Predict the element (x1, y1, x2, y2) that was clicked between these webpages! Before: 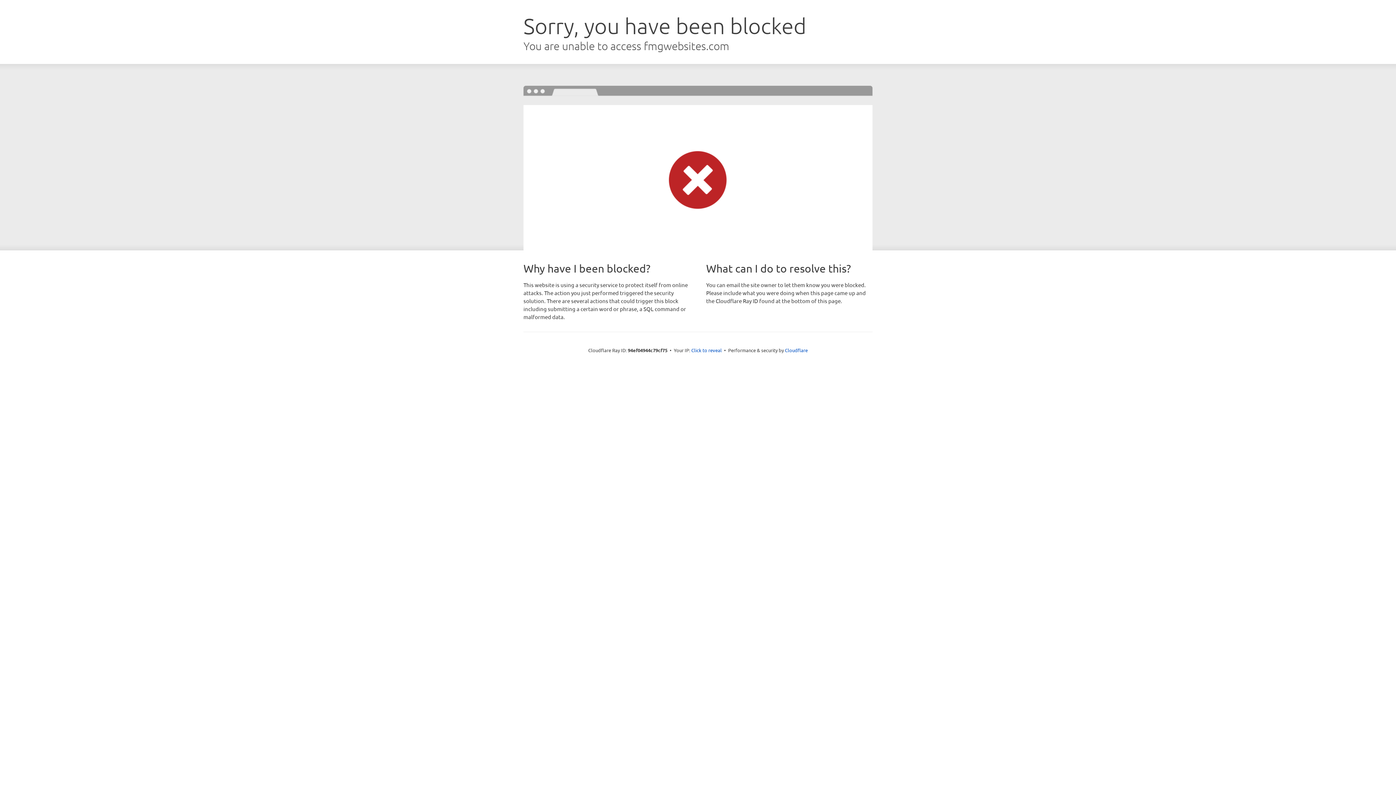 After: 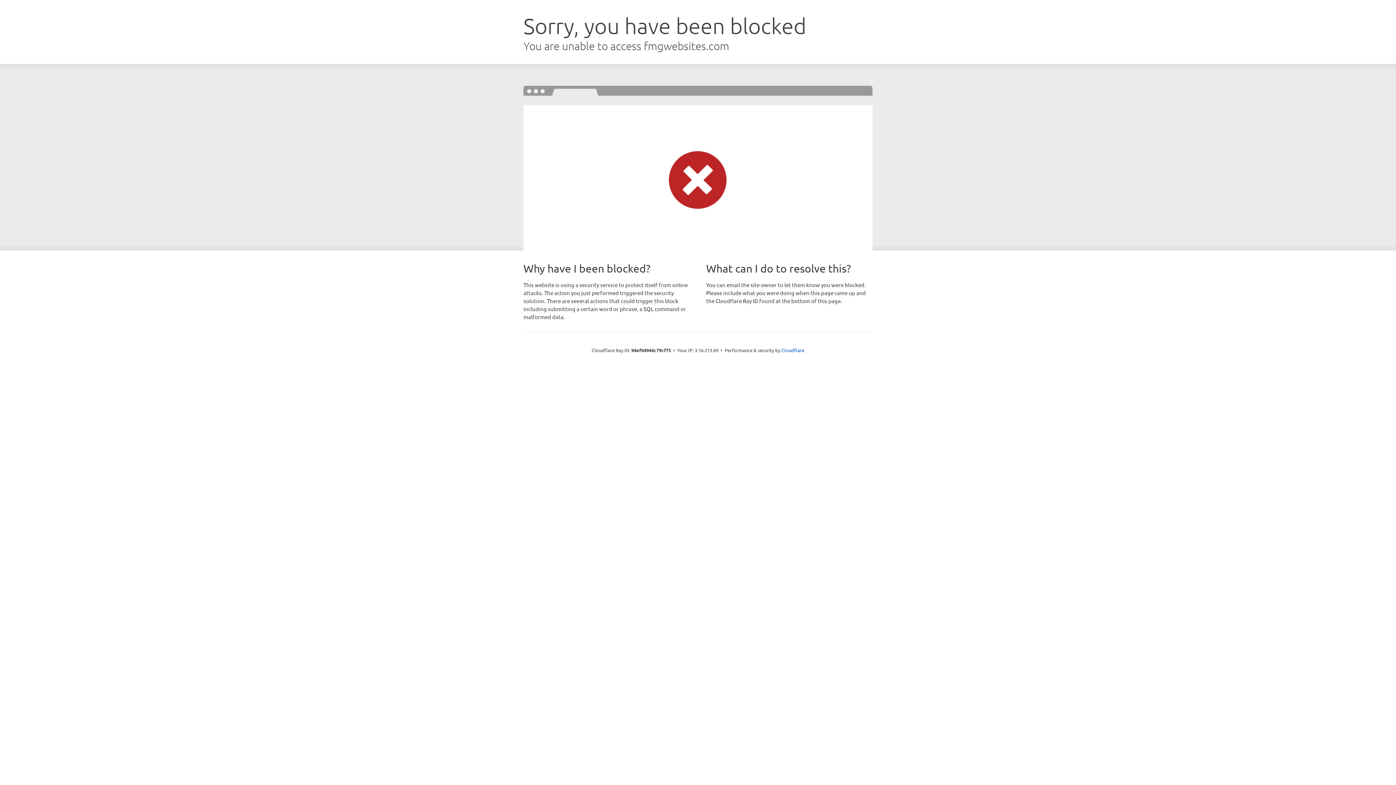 Action: label: Click to reveal bbox: (691, 346, 722, 353)